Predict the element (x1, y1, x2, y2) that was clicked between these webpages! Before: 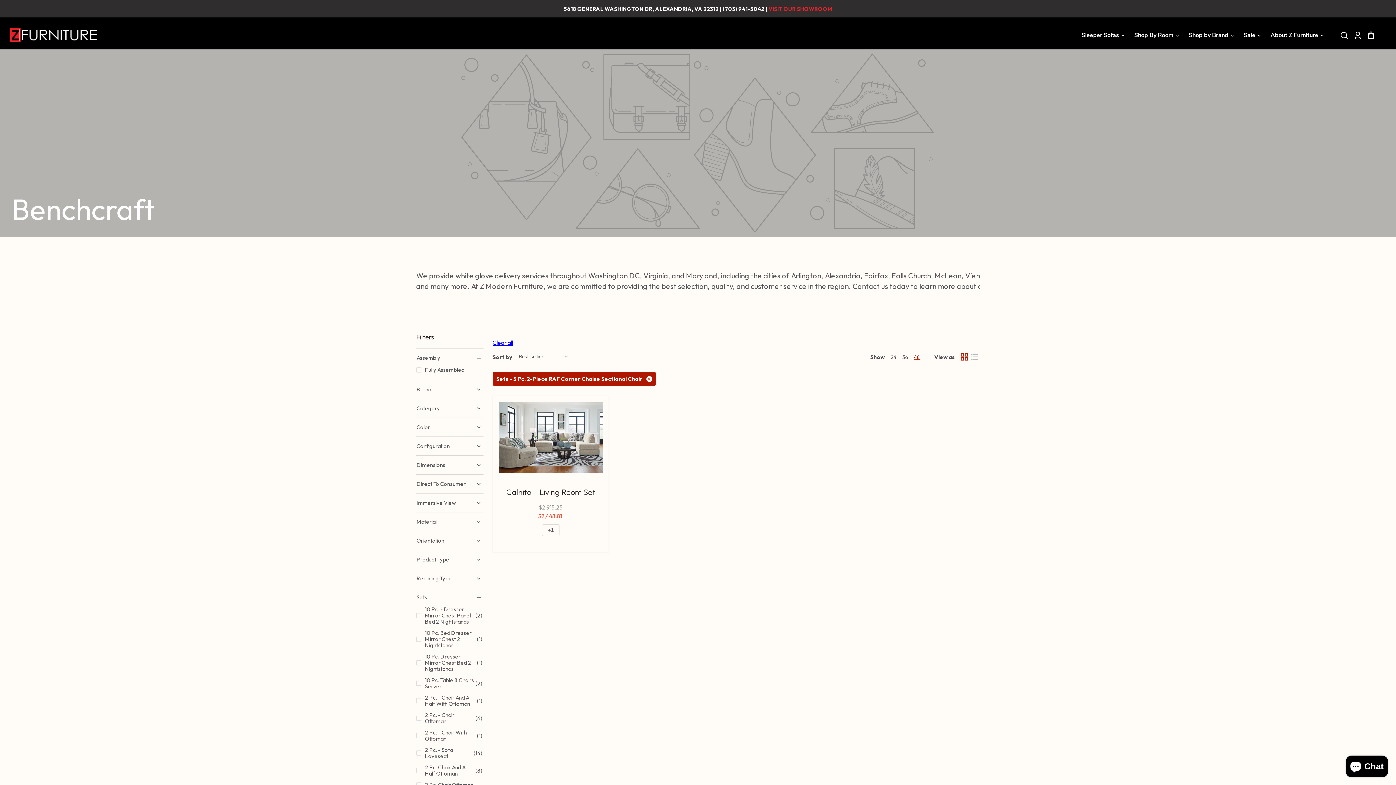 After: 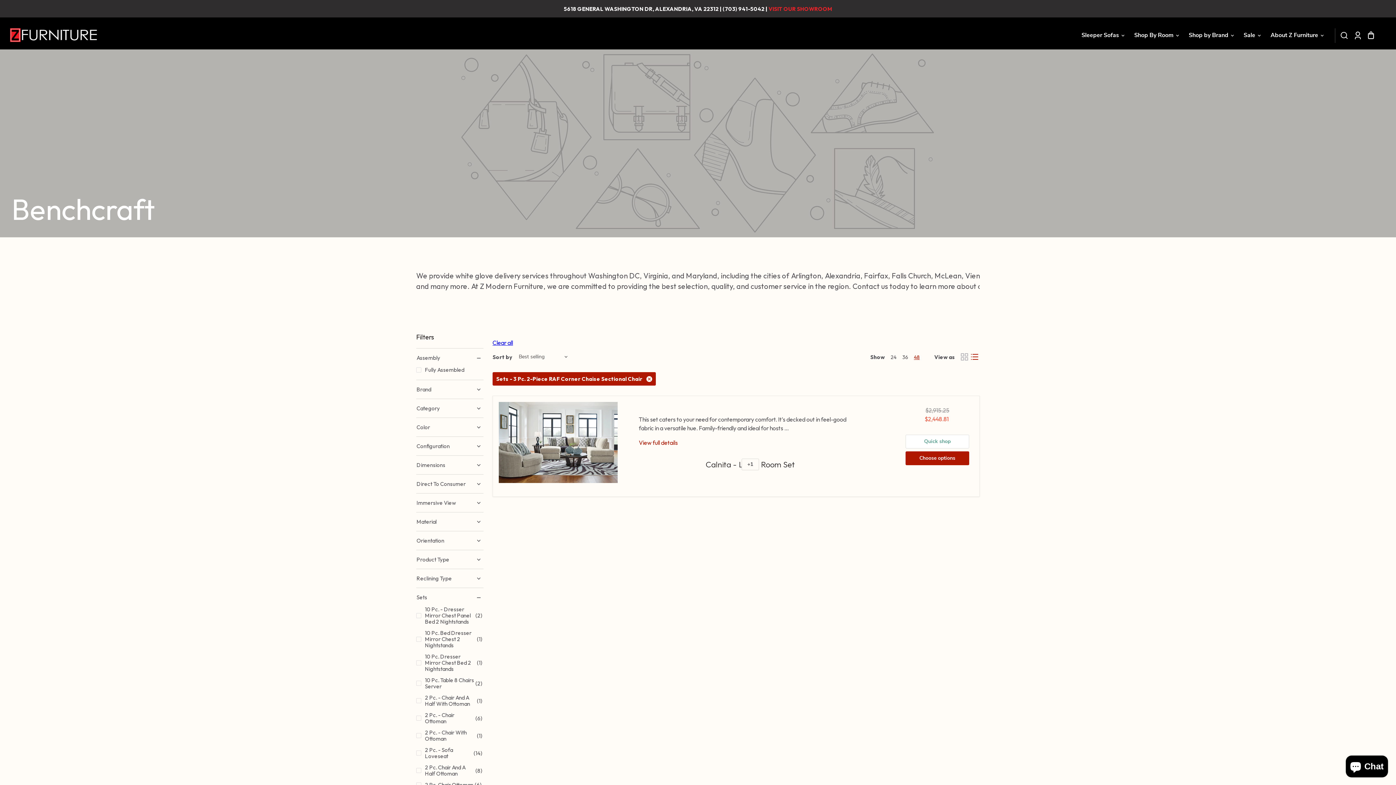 Action: bbox: (969, 352, 980, 362) label: list view